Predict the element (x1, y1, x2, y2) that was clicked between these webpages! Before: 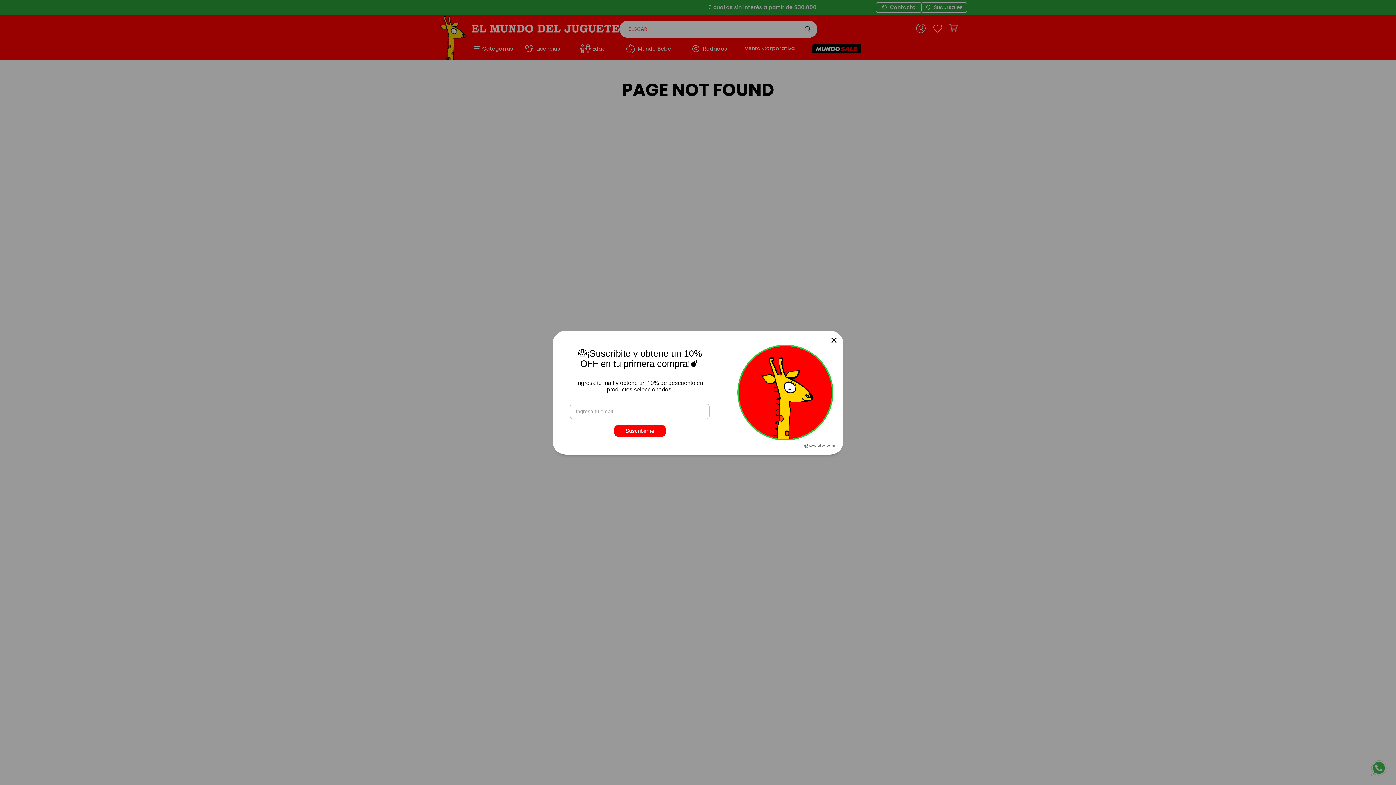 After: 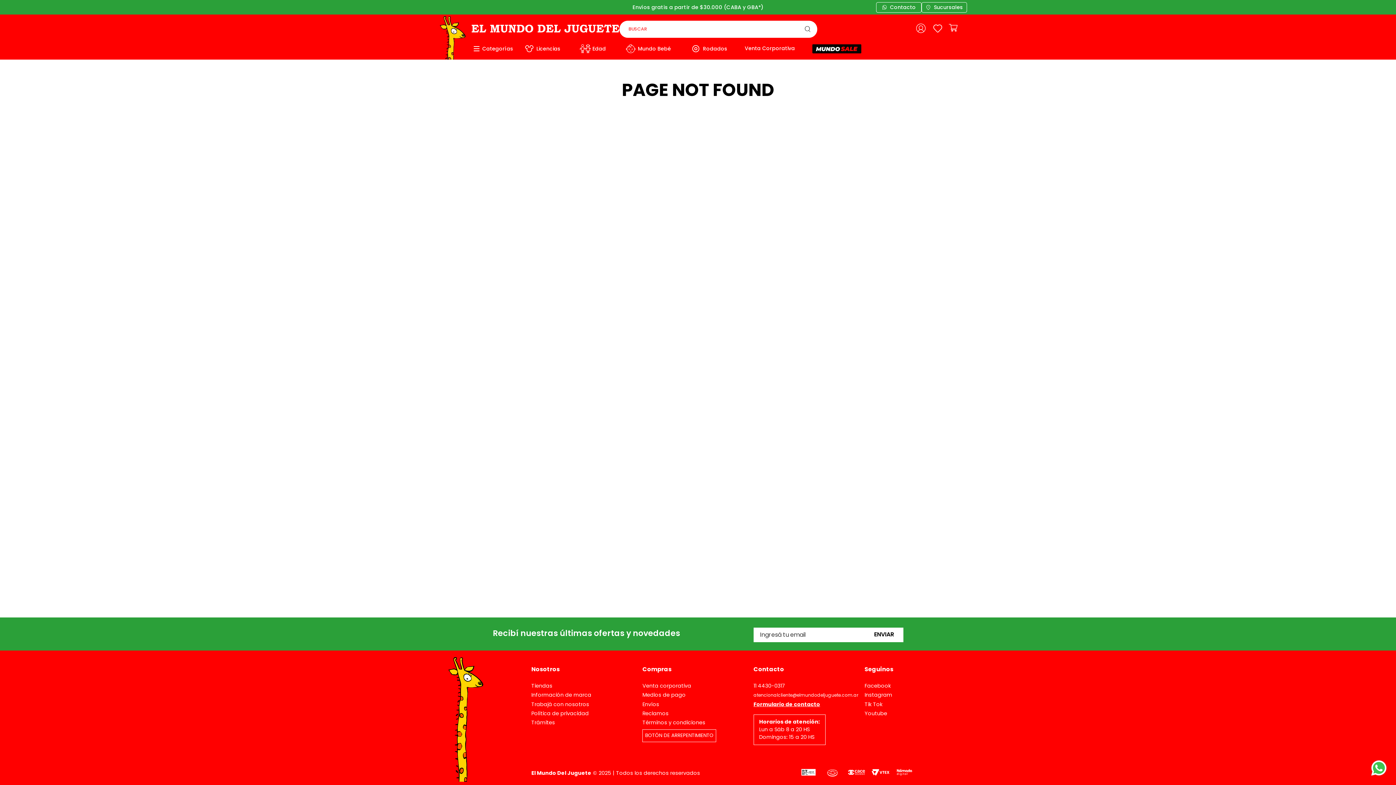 Action: bbox: (830, 336, 838, 345)